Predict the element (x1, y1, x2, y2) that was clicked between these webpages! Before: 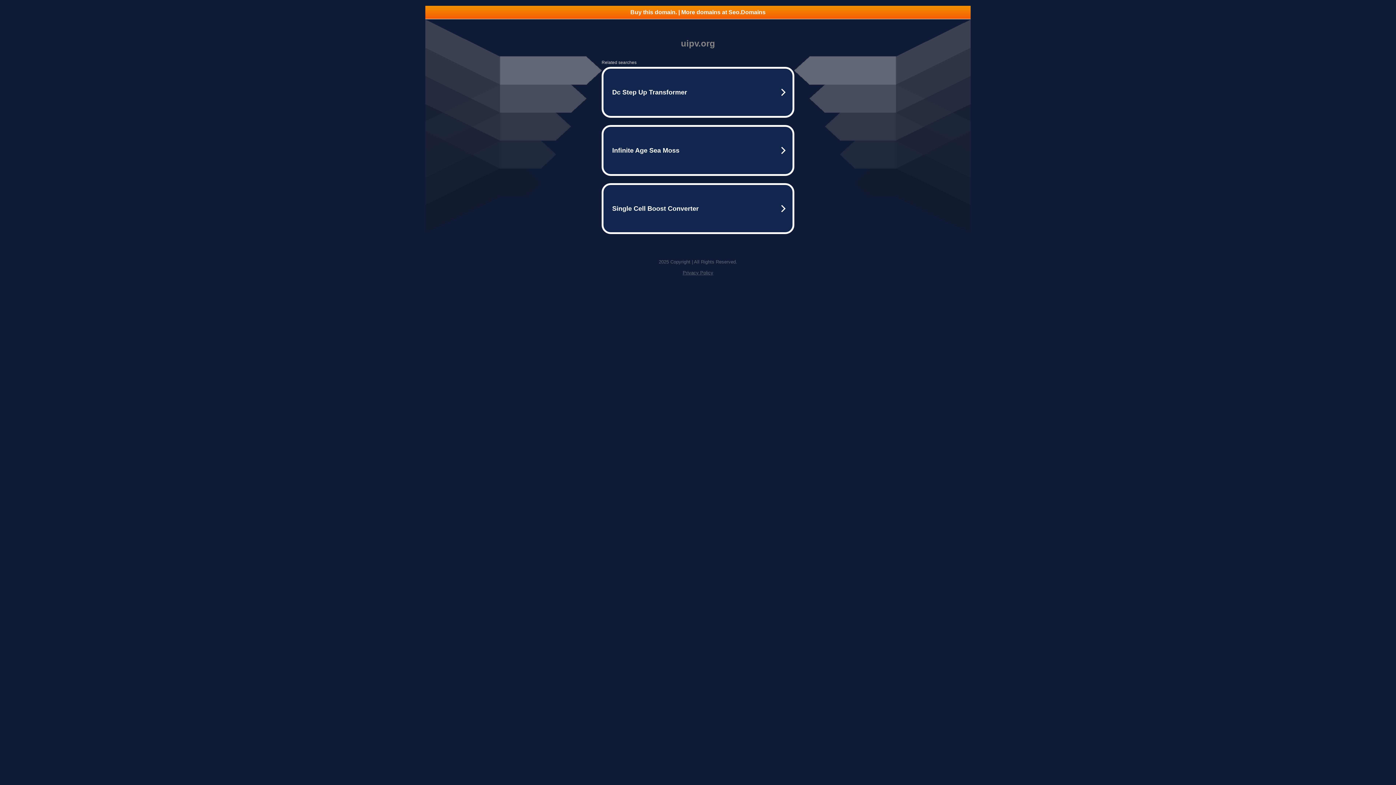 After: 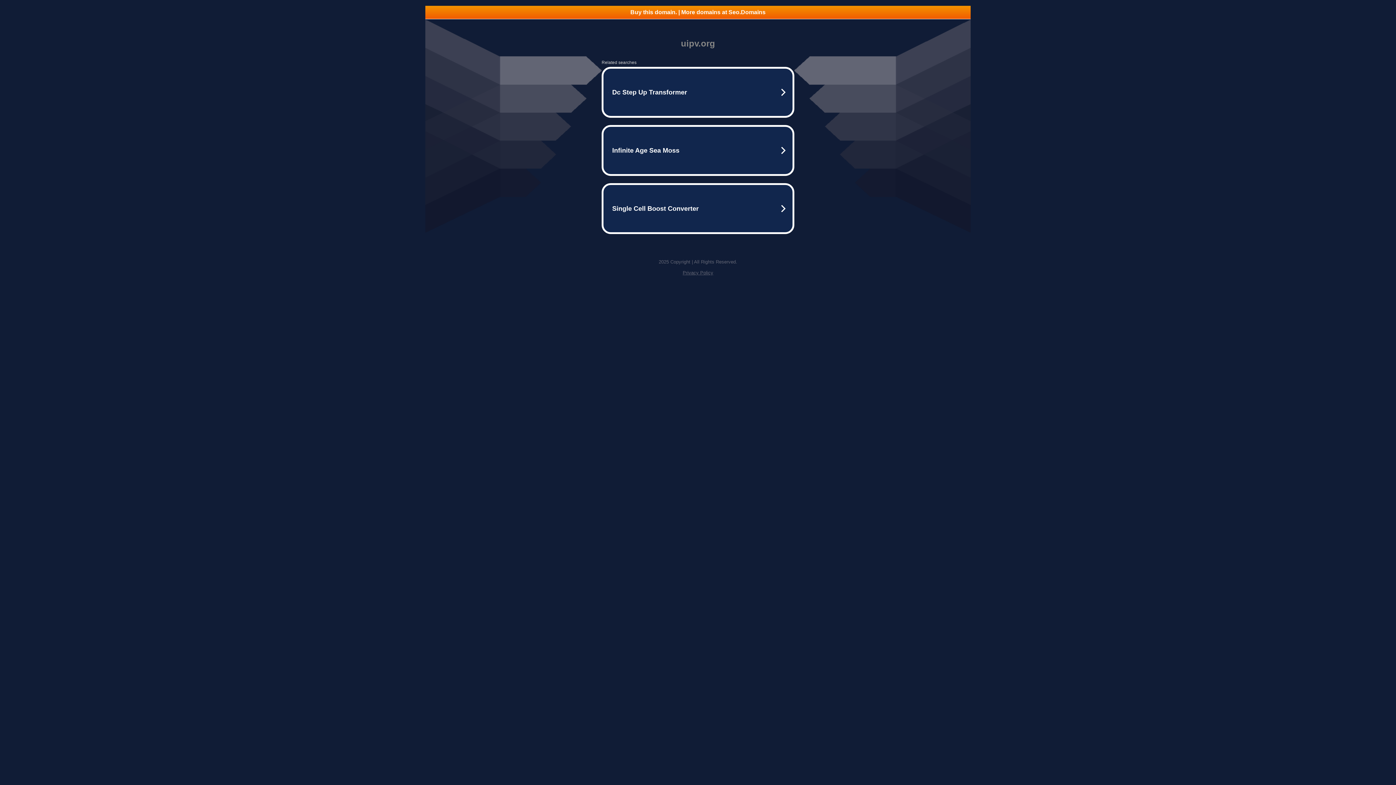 Action: label: Buy this domain. | More domains at Seo.Domains bbox: (425, 5, 970, 18)